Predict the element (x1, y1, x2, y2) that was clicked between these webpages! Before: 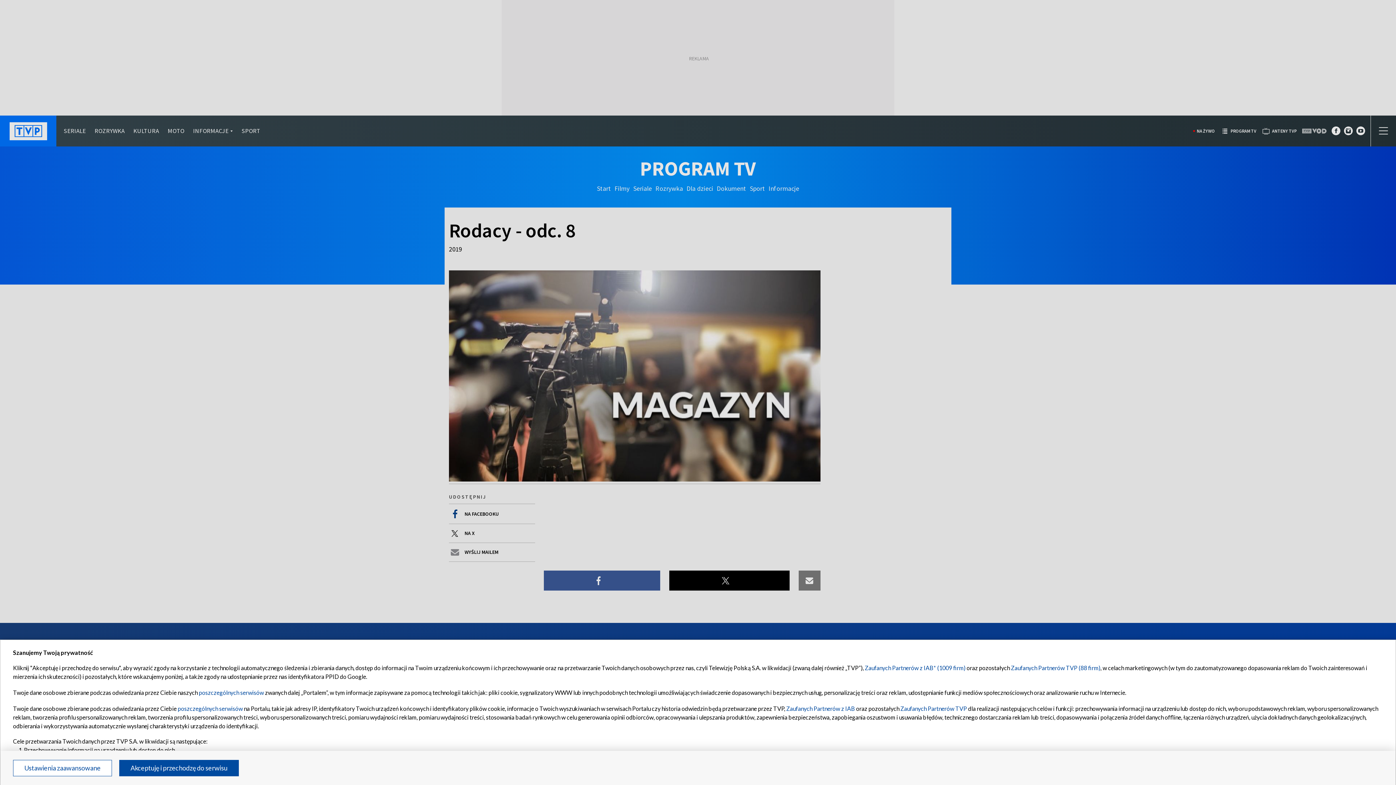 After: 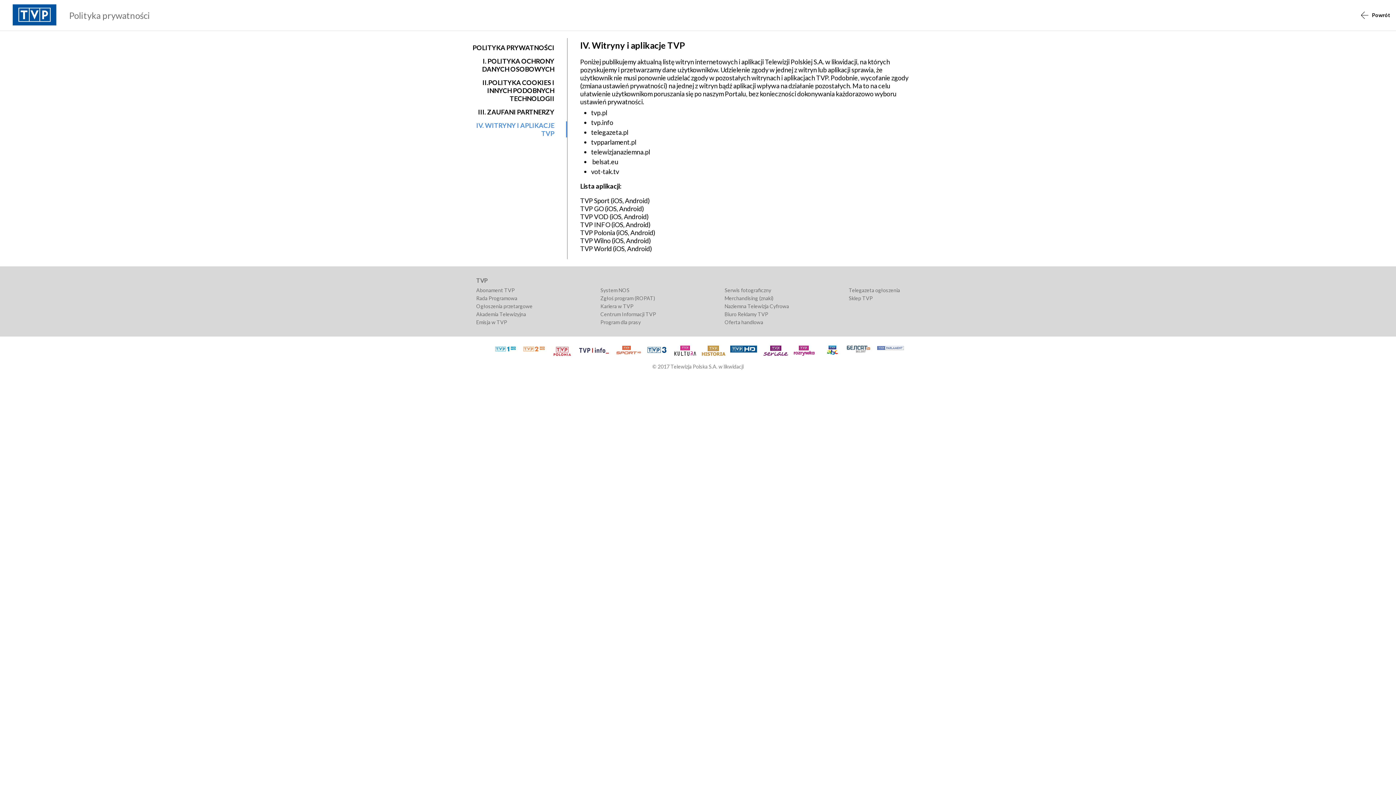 Action: label: poszczególnych serwisów bbox: (177, 705, 242, 712)